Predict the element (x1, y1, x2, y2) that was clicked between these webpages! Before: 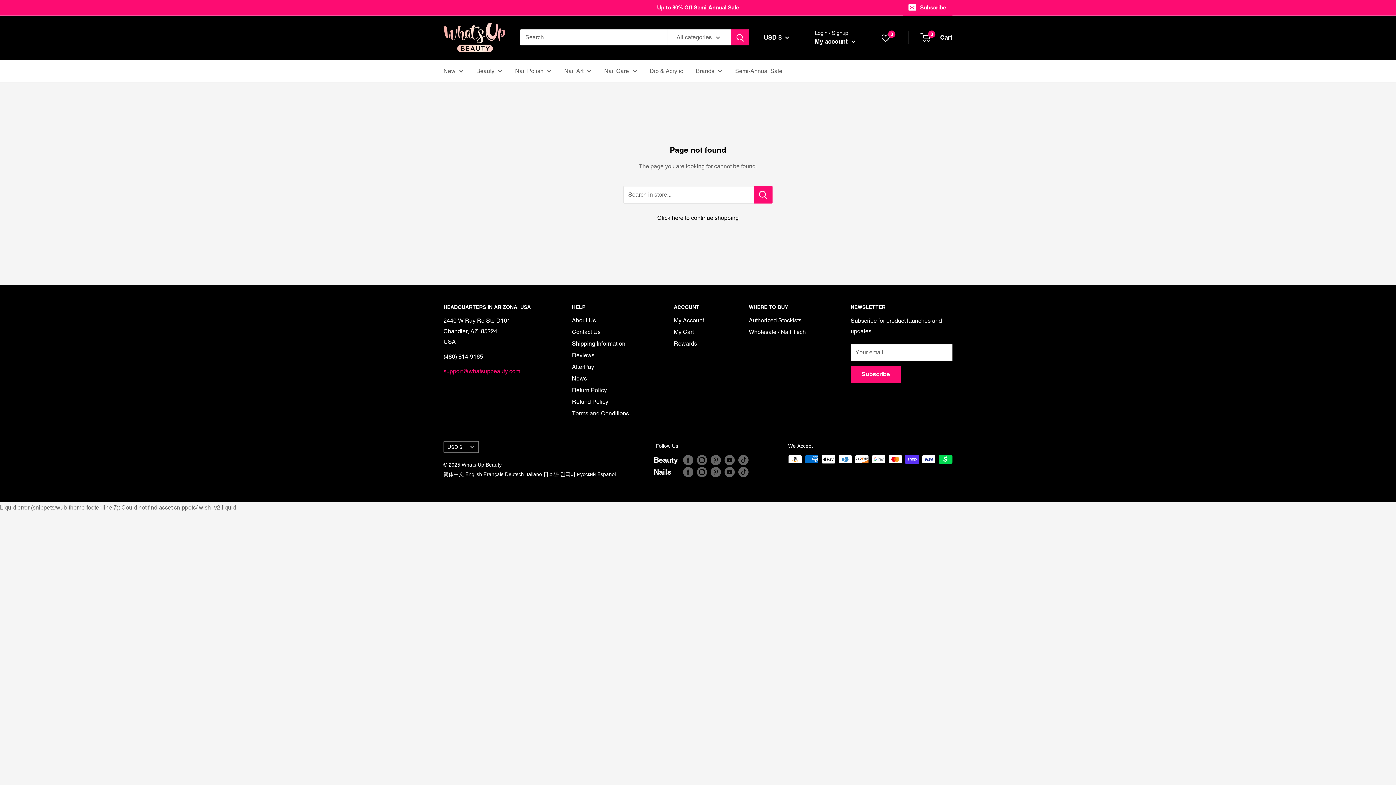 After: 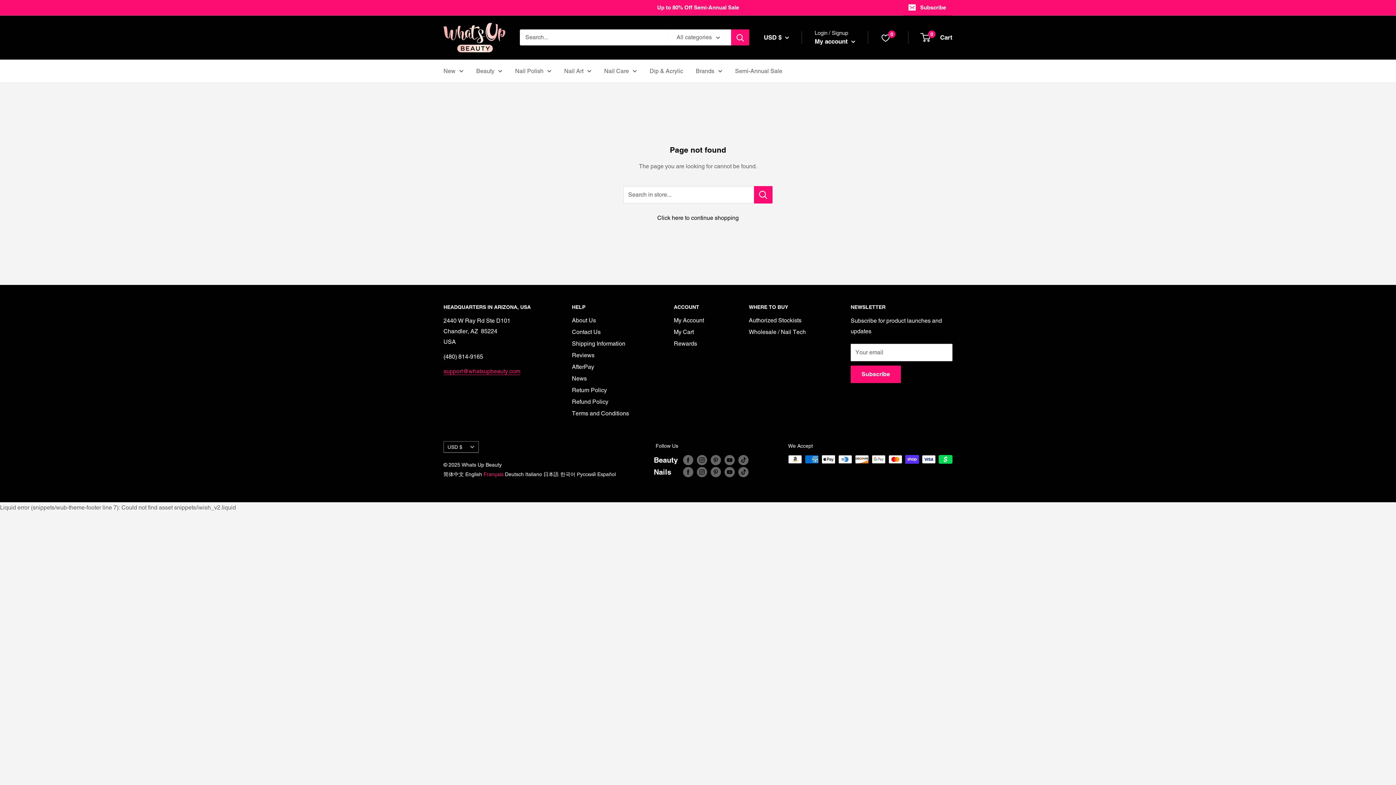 Action: label: Français bbox: (483, 471, 503, 477)